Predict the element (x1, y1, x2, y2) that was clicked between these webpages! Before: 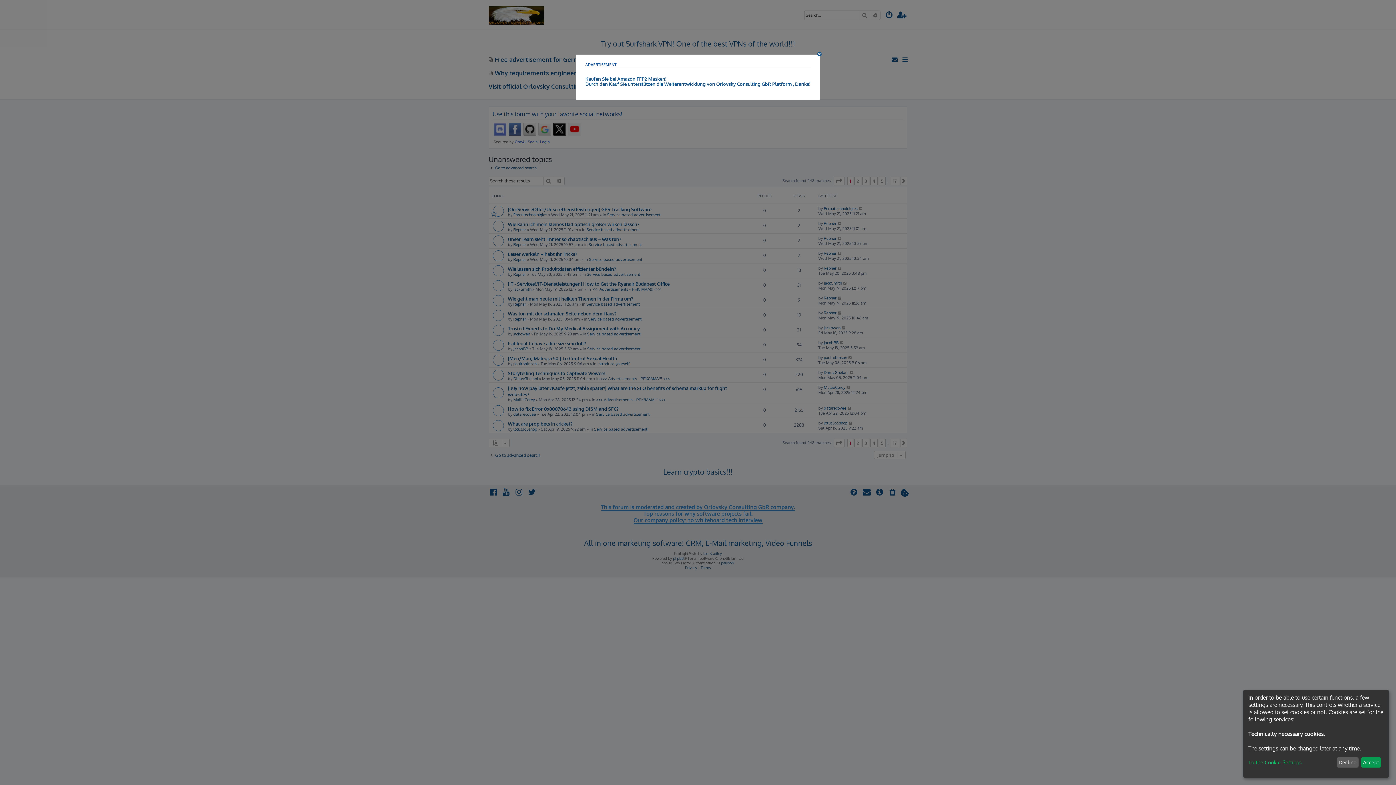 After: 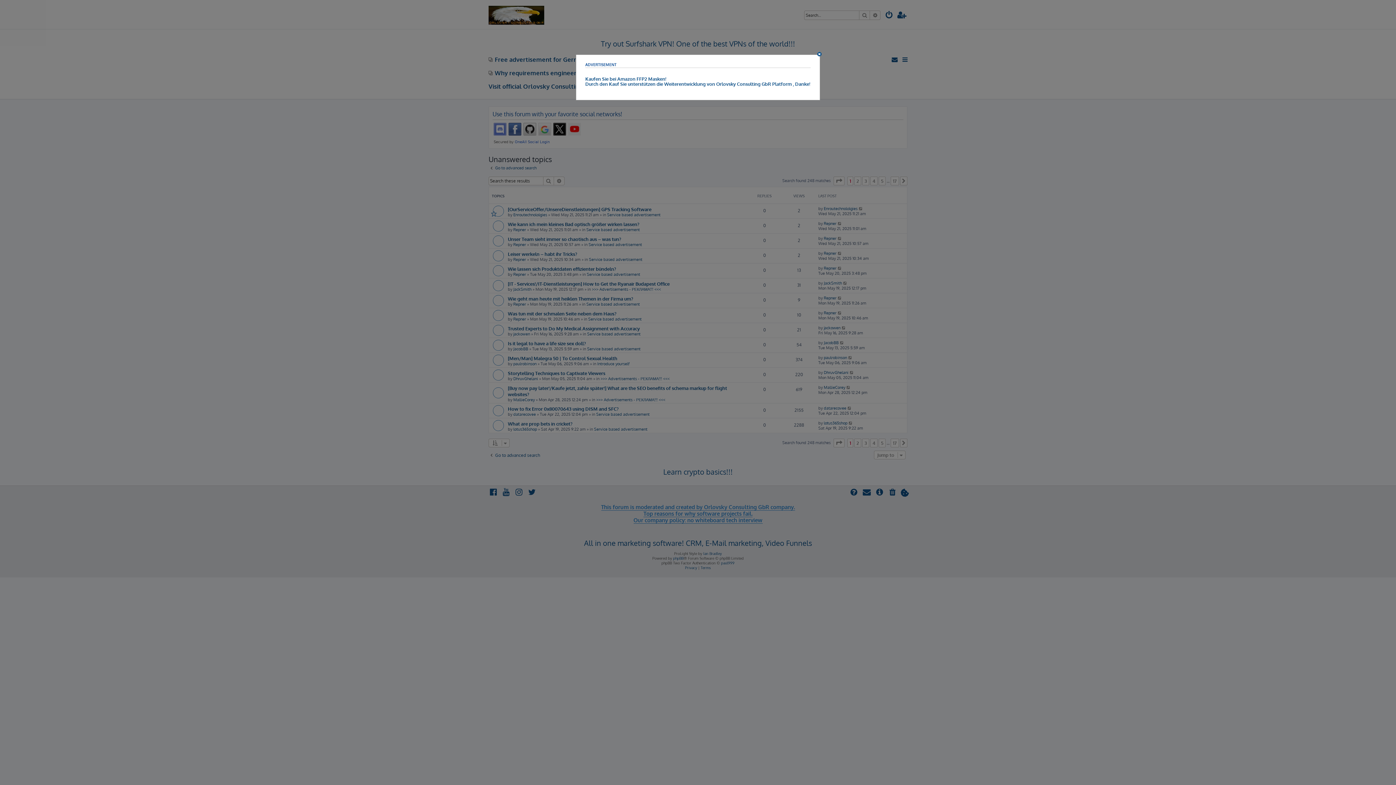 Action: label: Decline bbox: (1336, 757, 1358, 768)